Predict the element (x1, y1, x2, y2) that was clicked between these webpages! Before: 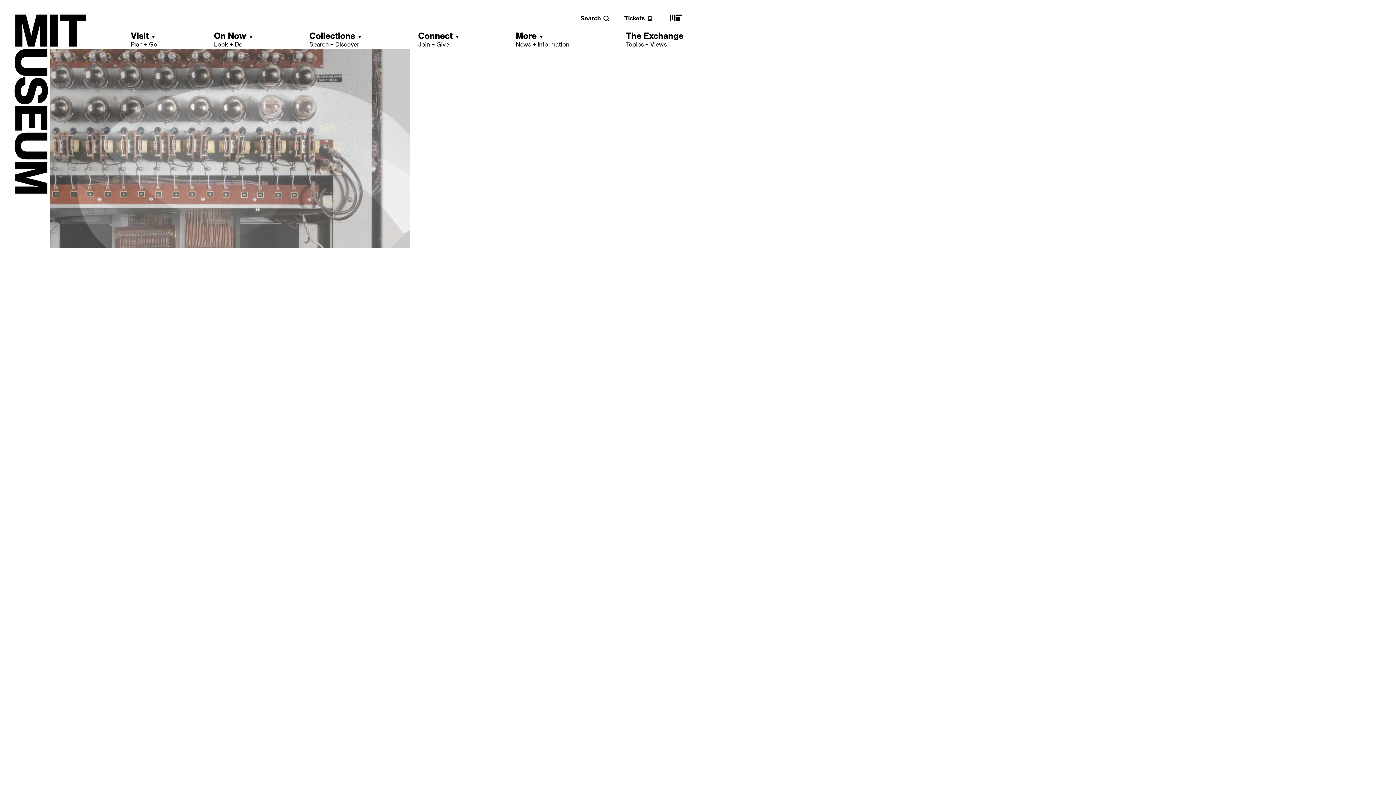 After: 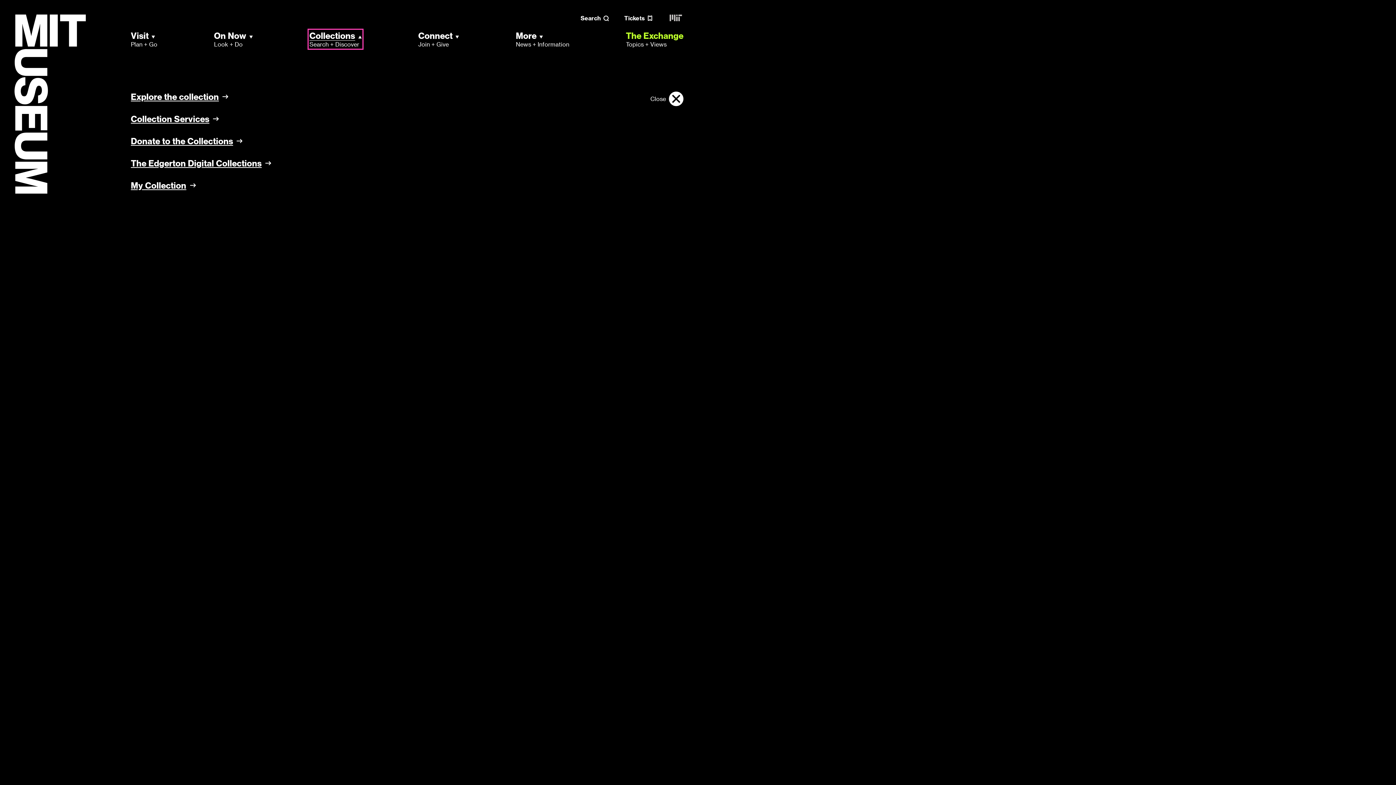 Action: label: Collections
Search + Discover bbox: (309, 30, 361, 48)